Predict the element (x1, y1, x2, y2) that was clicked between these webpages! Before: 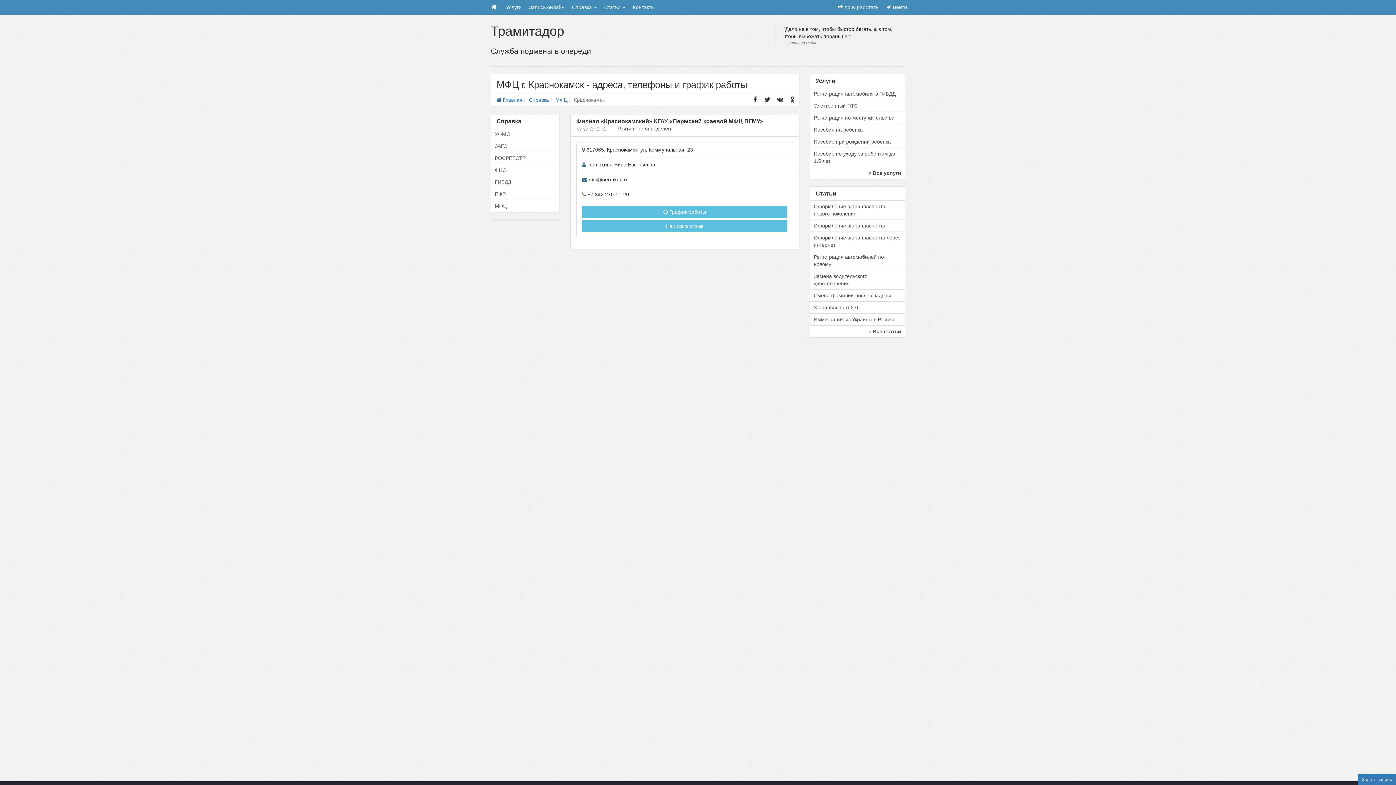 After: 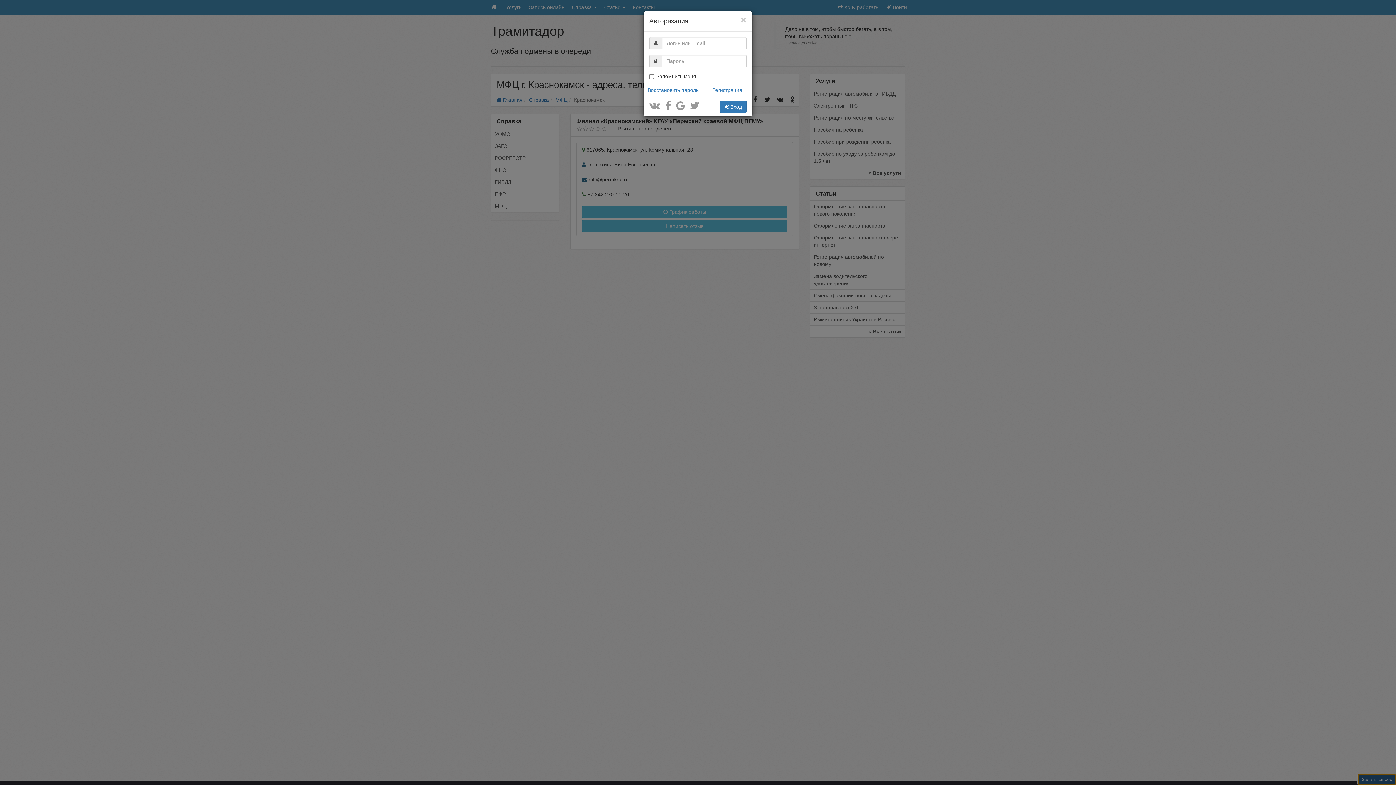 Action: bbox: (1358, 774, 1396, 785) label: Задать вопрос